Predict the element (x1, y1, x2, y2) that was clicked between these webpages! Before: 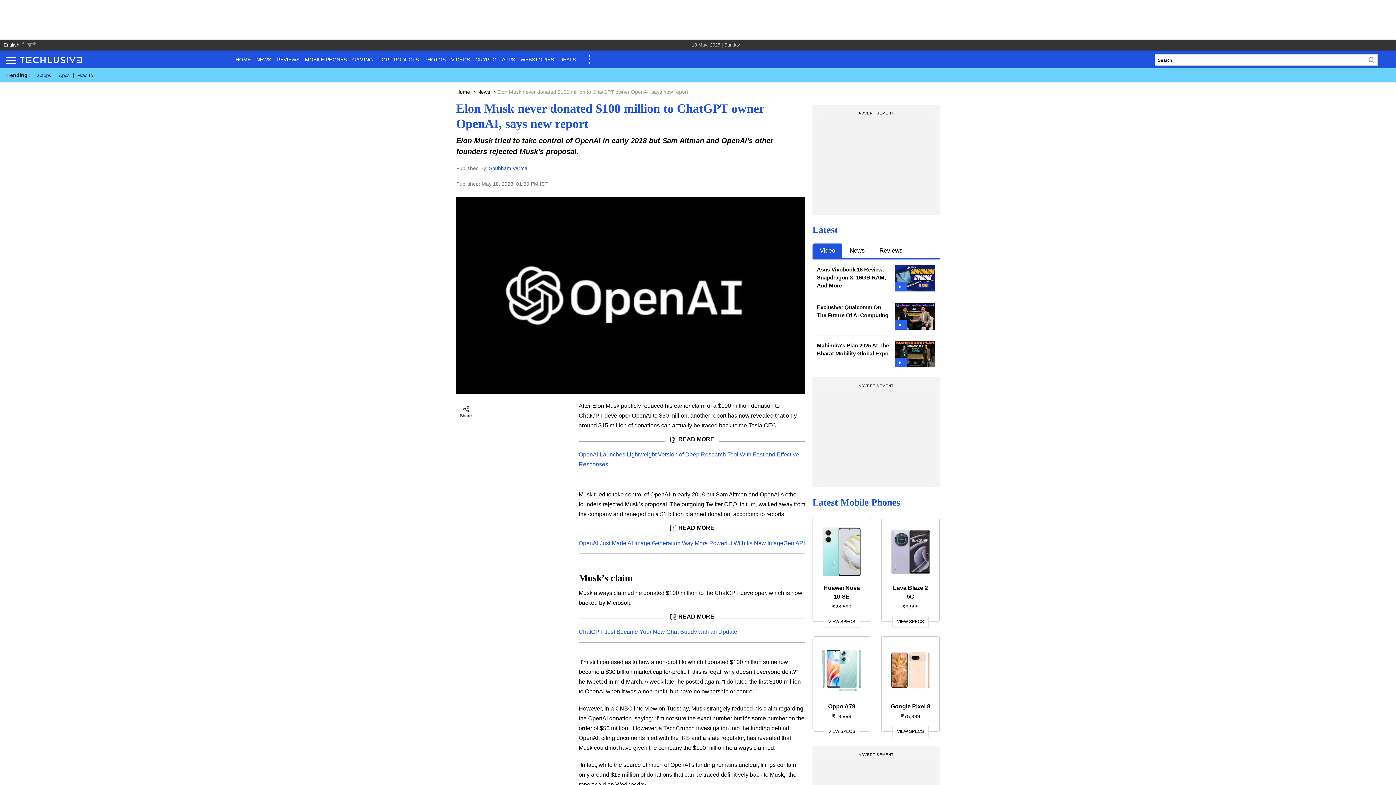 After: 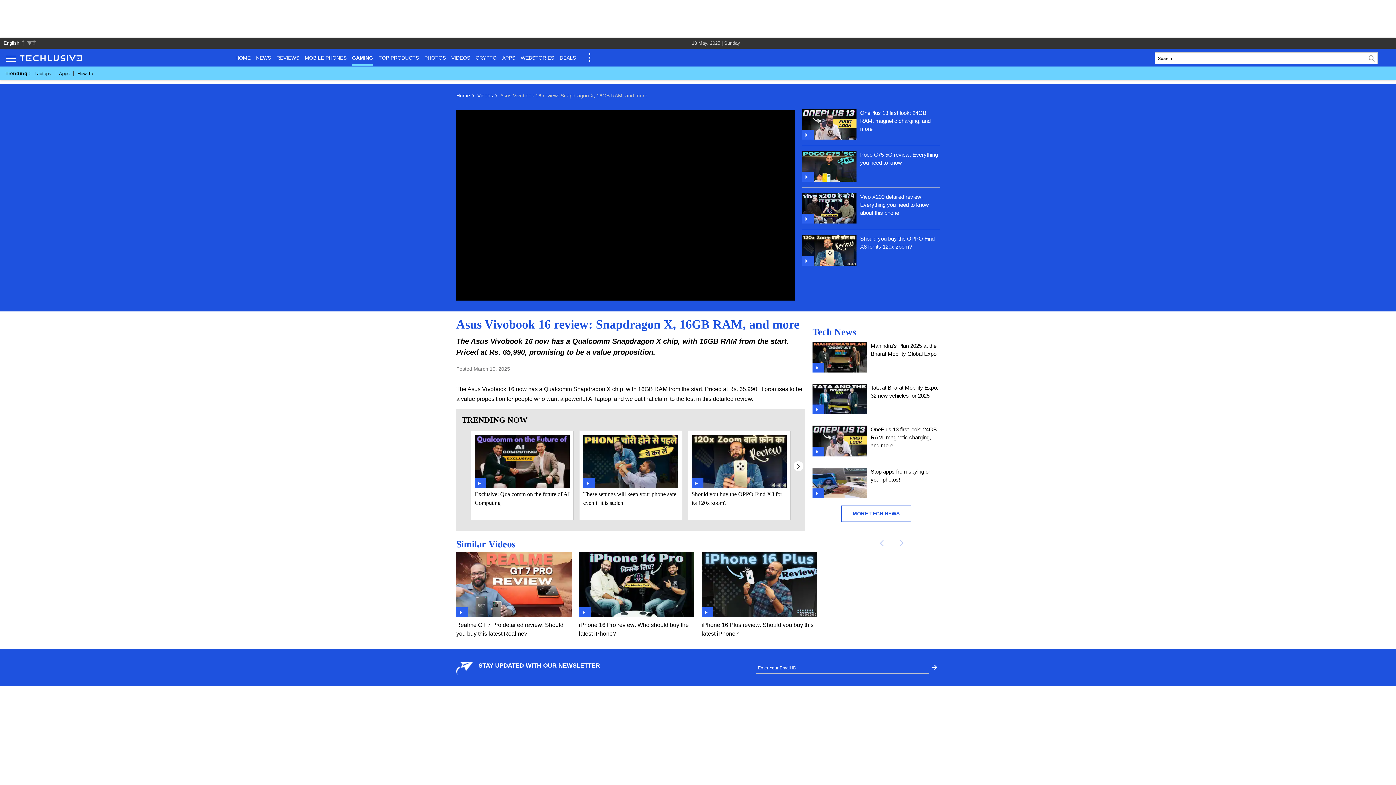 Action: label: Asus Vivobook 16 Review: Snapdragon X, 16GB RAM, And More bbox: (817, 265, 935, 291)